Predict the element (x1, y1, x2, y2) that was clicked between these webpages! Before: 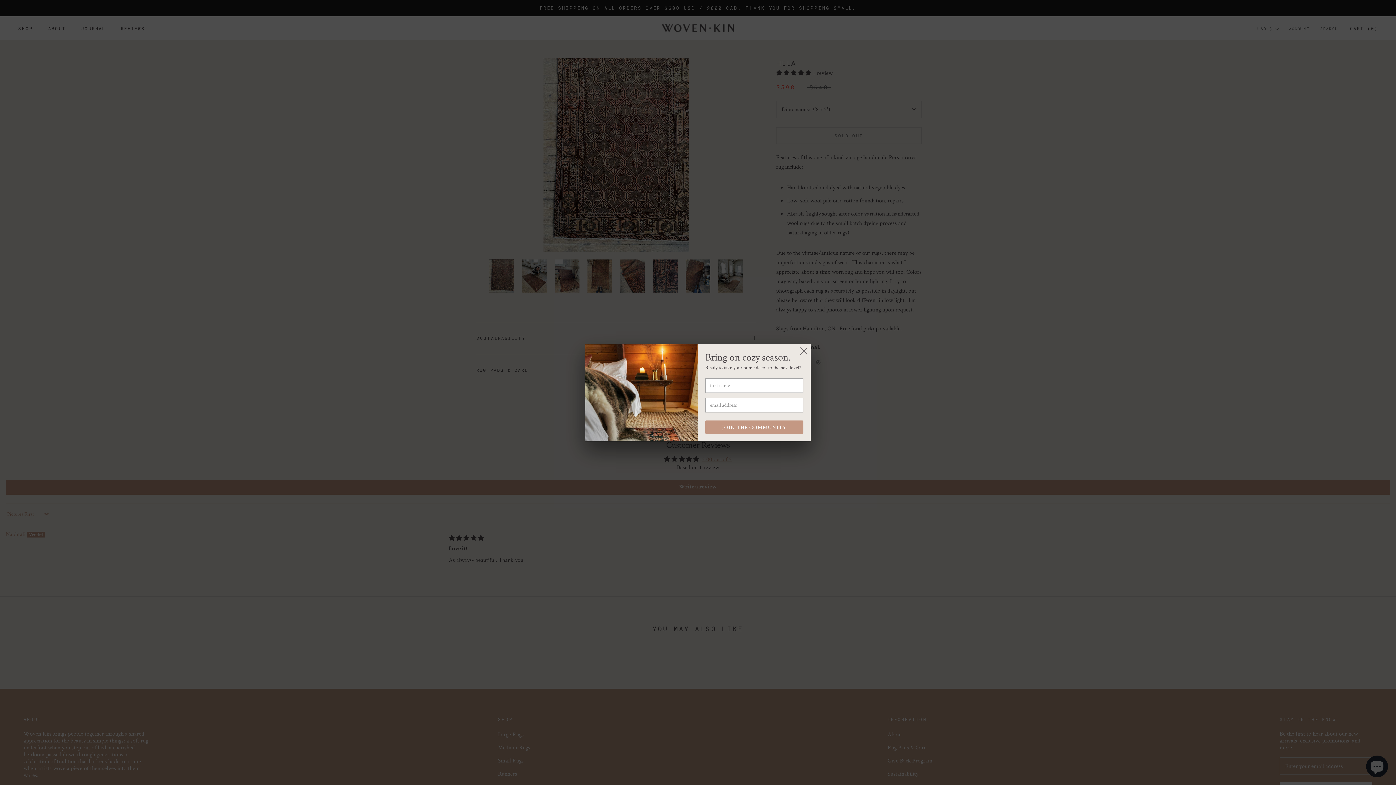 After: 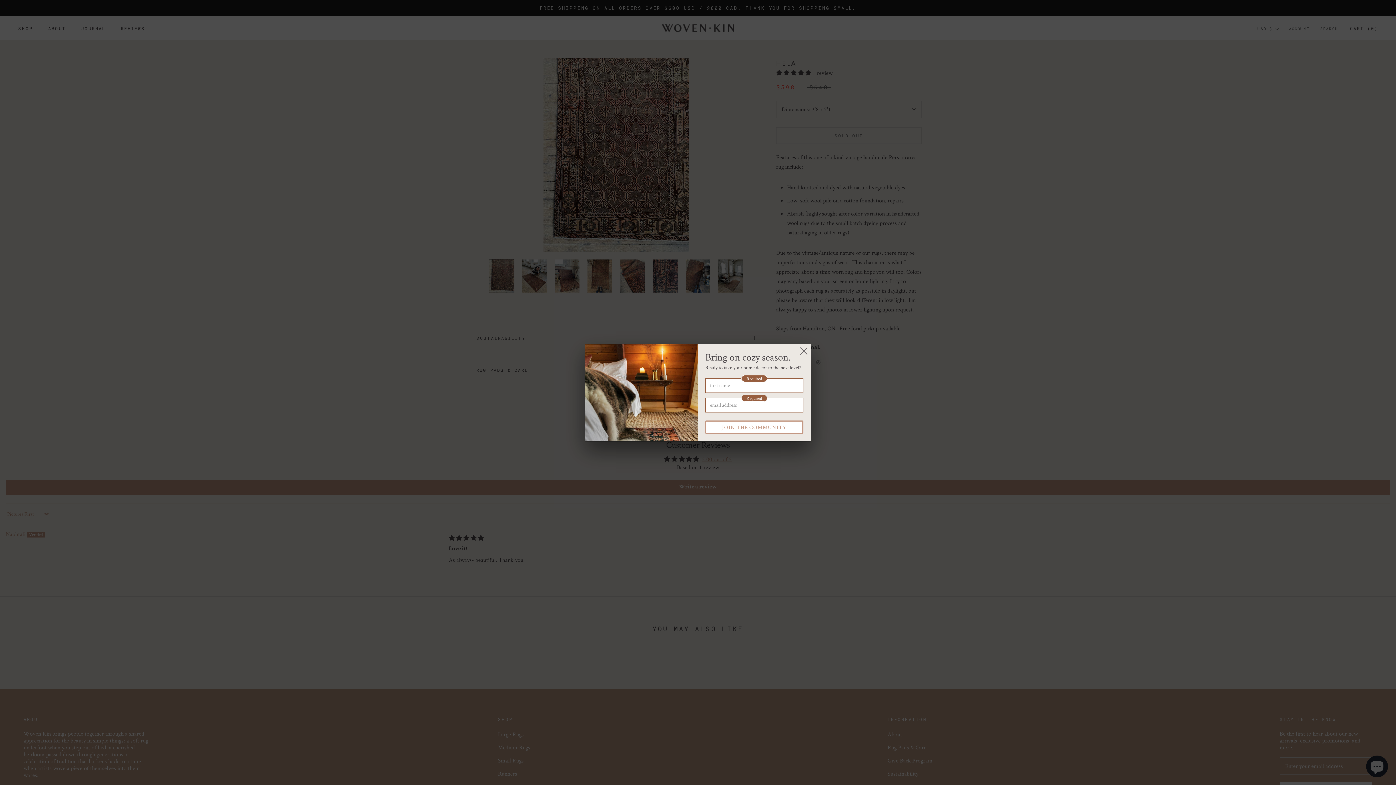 Action: label: JOIN THE COMMUNITY bbox: (705, 420, 803, 434)